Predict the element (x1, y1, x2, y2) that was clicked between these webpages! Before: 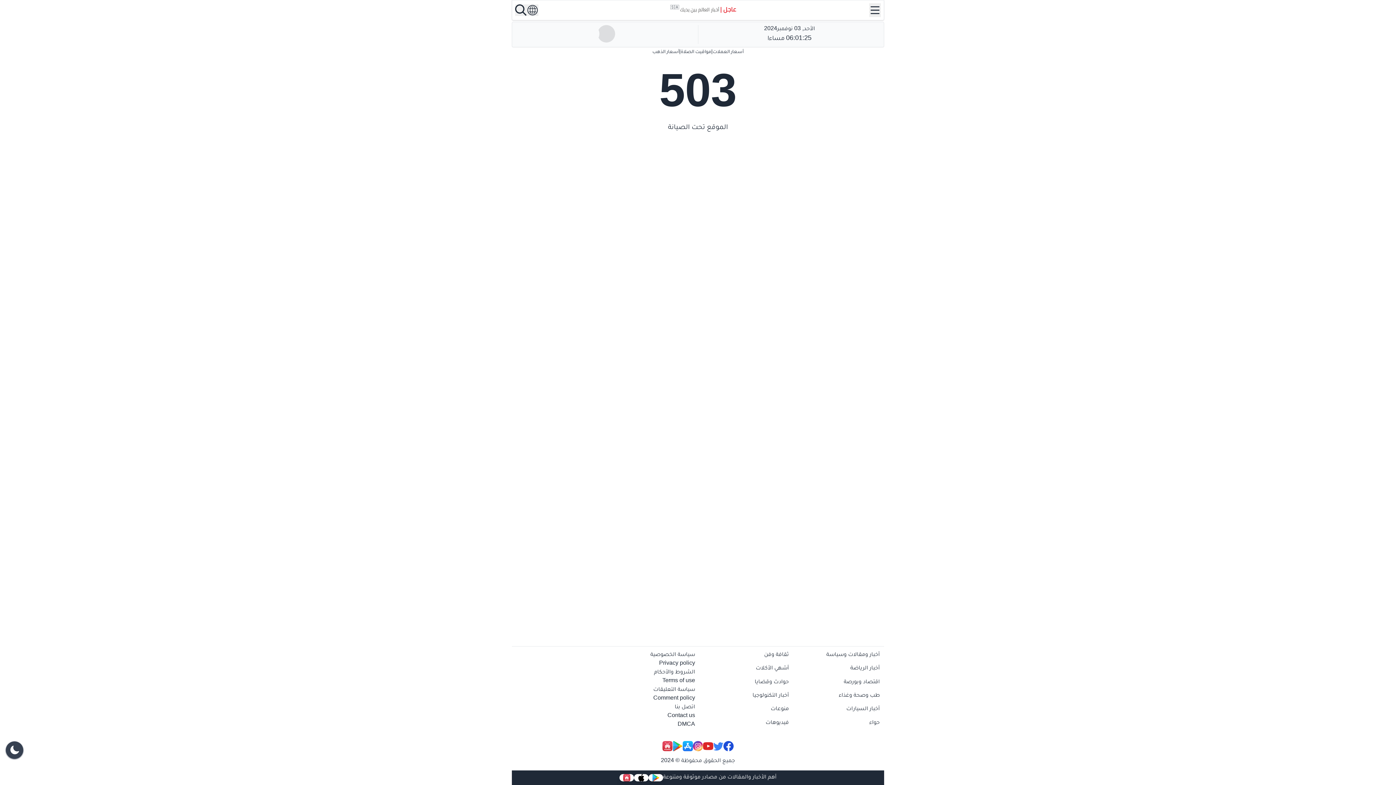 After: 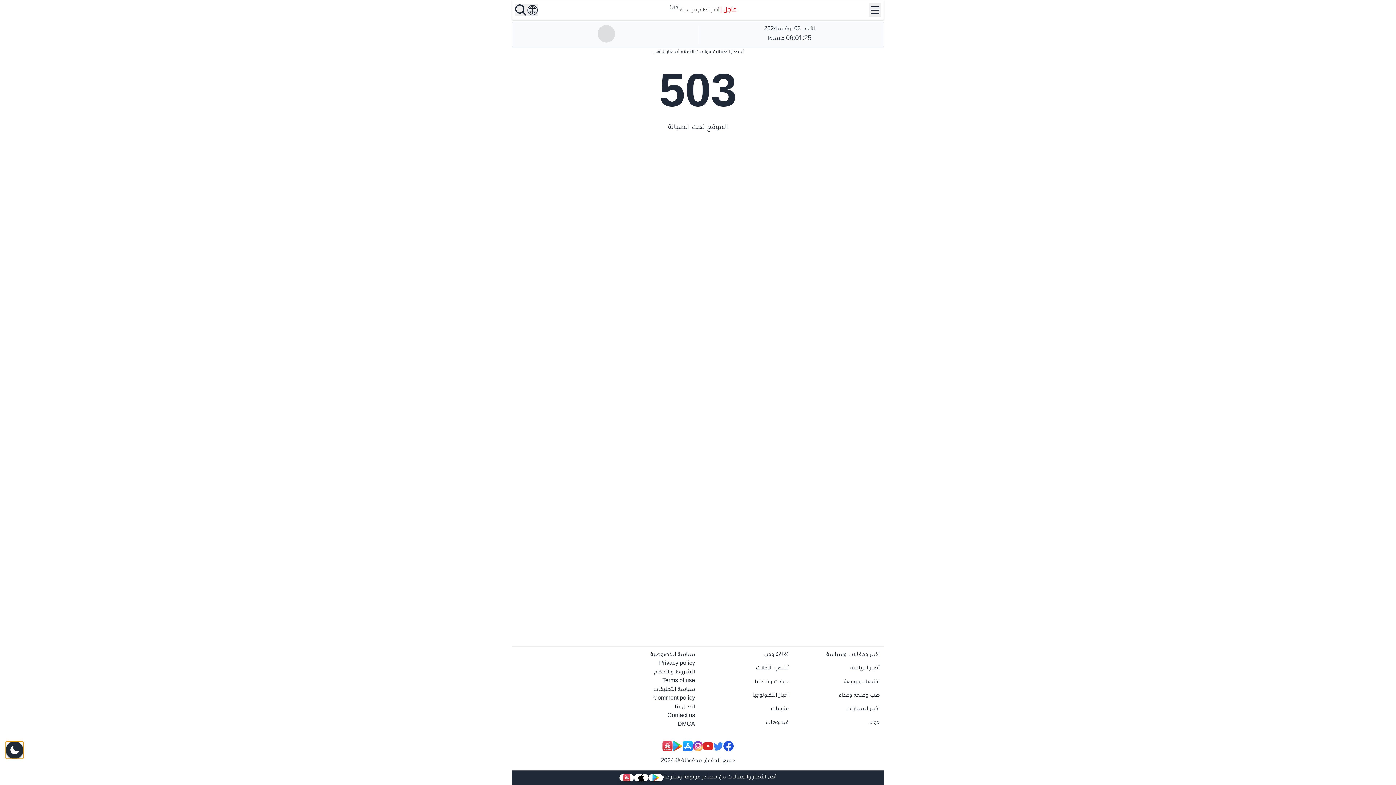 Action: bbox: (5, 741, 23, 759)